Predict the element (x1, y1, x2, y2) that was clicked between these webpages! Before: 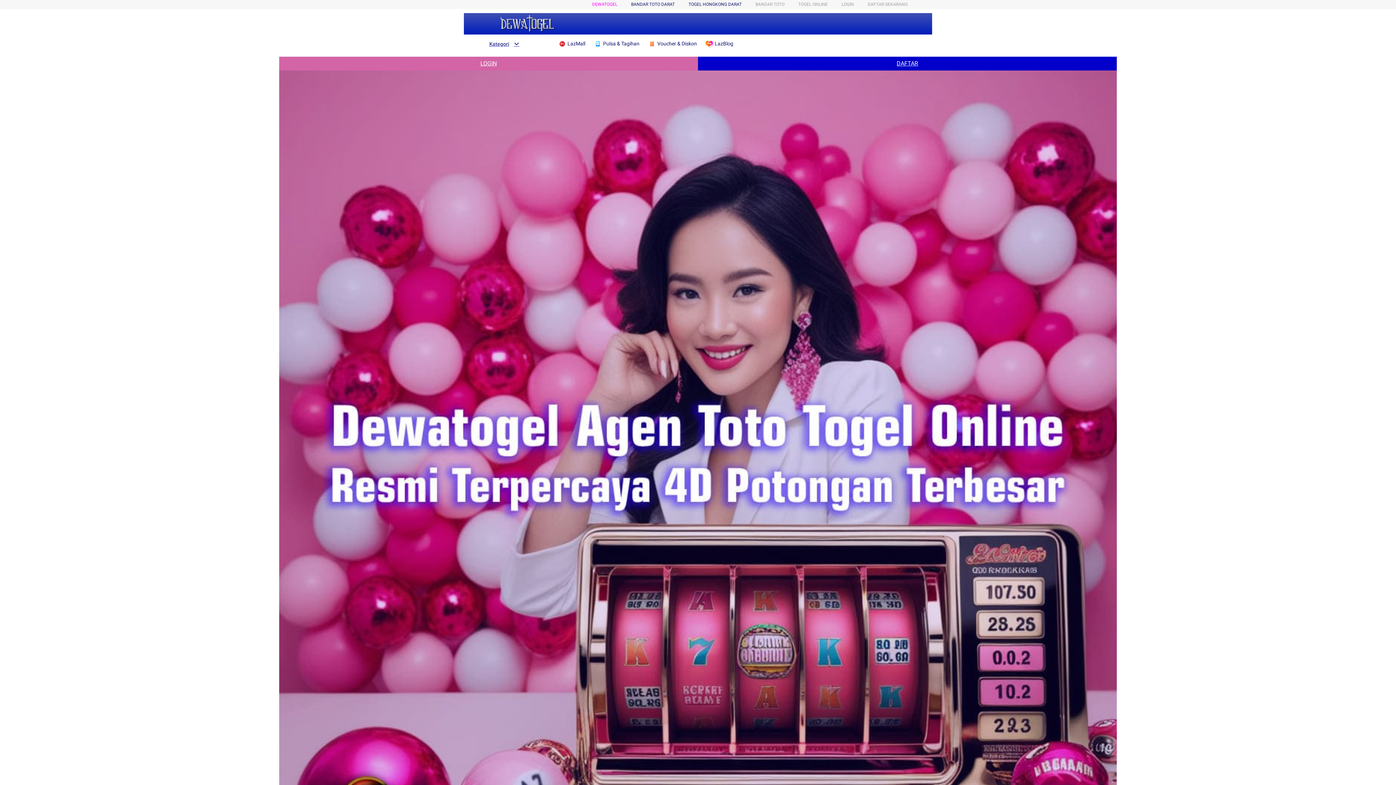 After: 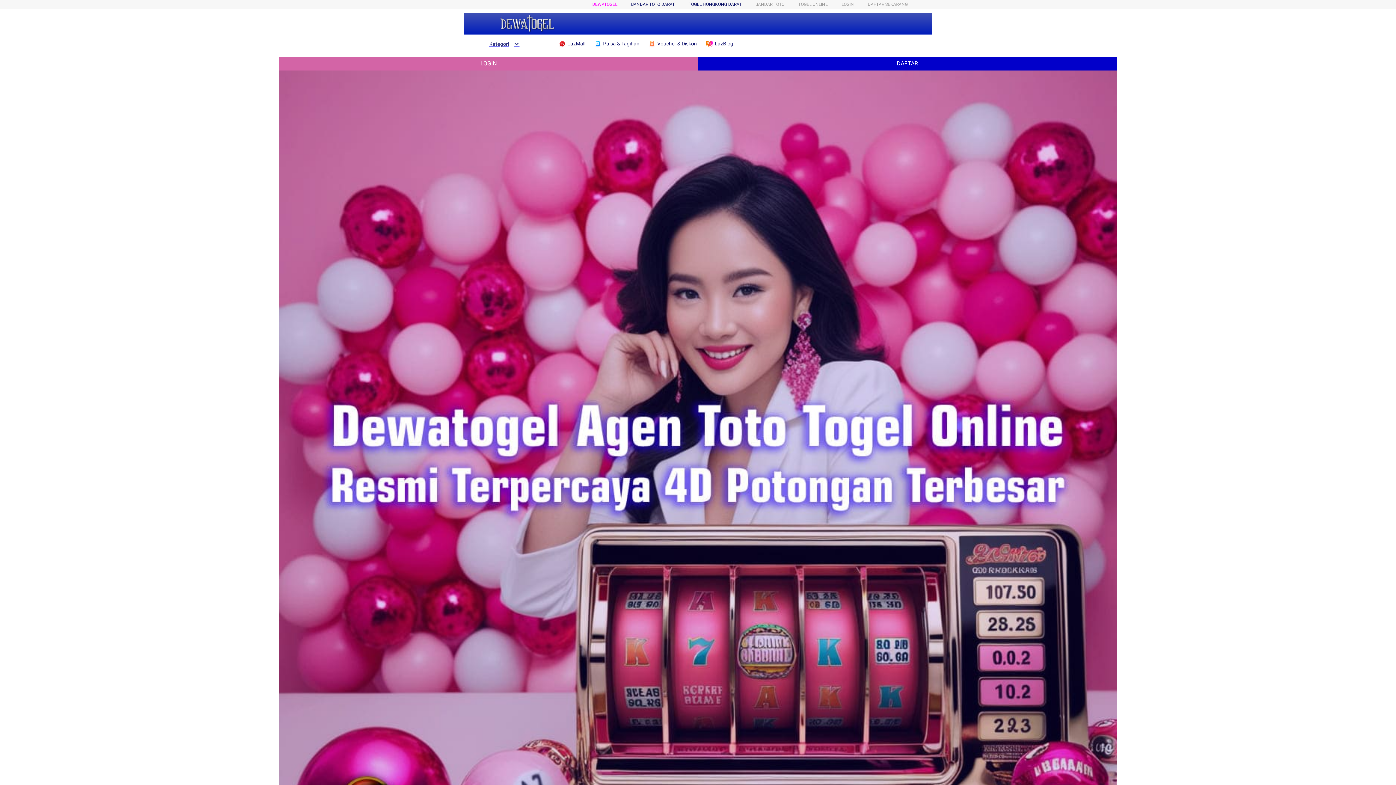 Action: bbox: (482, 40, 519, 47) label: Kategori